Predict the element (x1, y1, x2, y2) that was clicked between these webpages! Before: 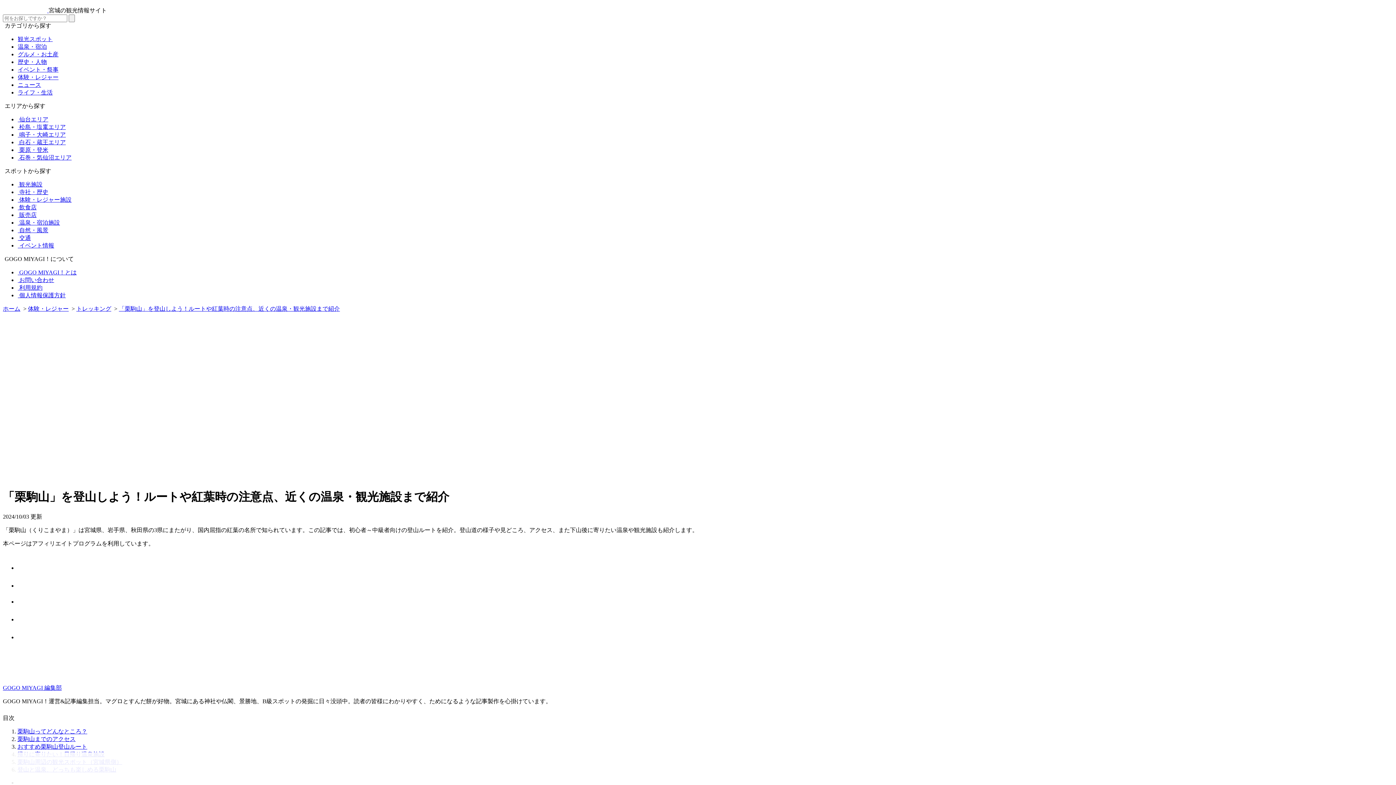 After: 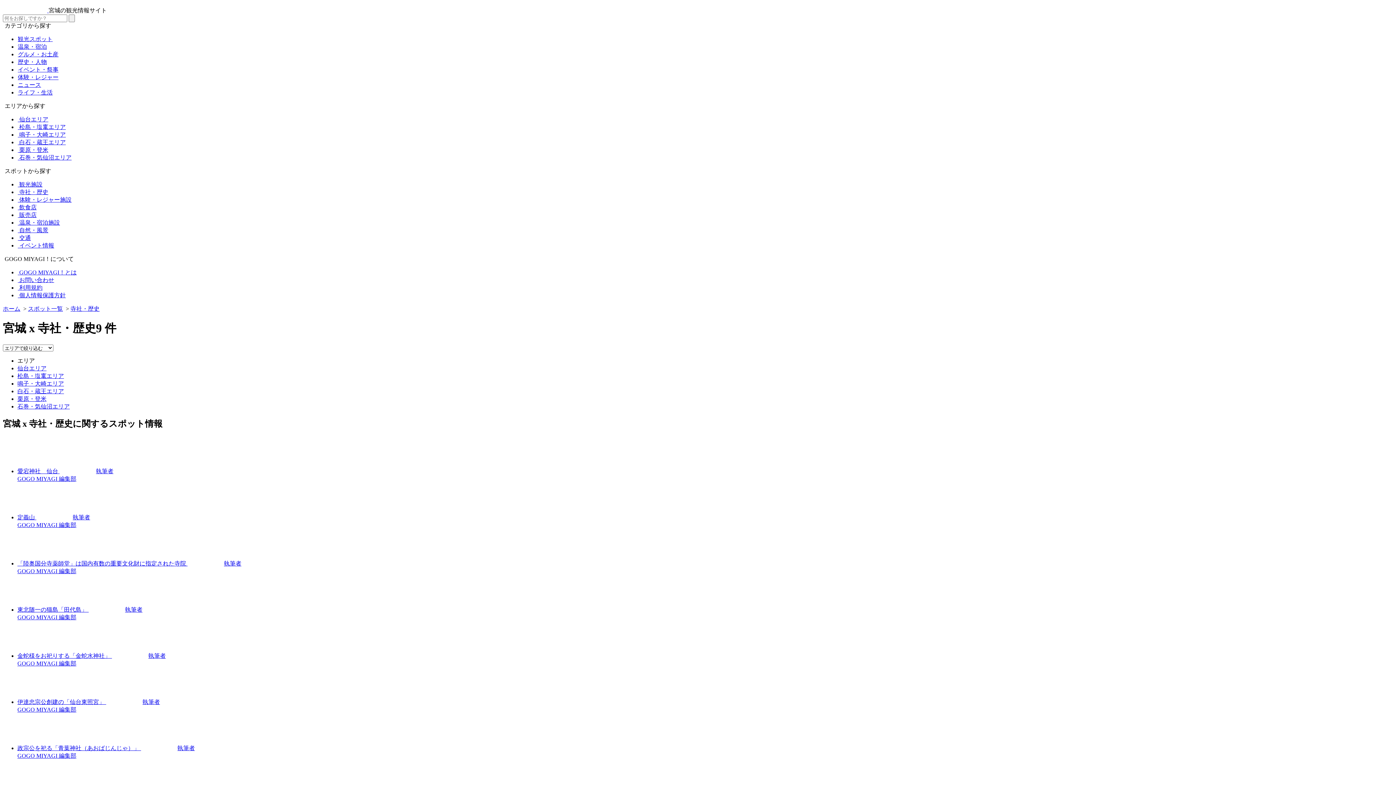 Action: label:  寺社・歴史 bbox: (17, 189, 48, 195)